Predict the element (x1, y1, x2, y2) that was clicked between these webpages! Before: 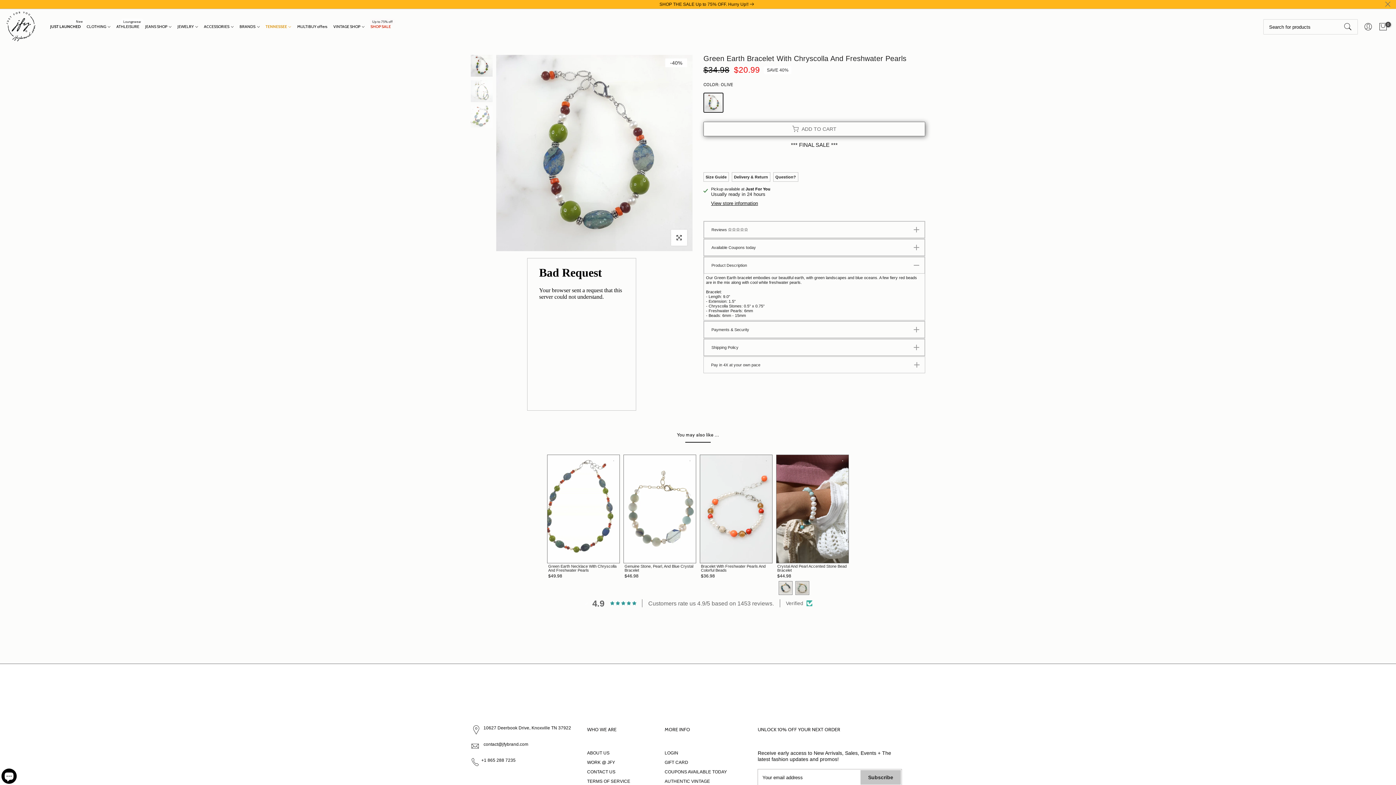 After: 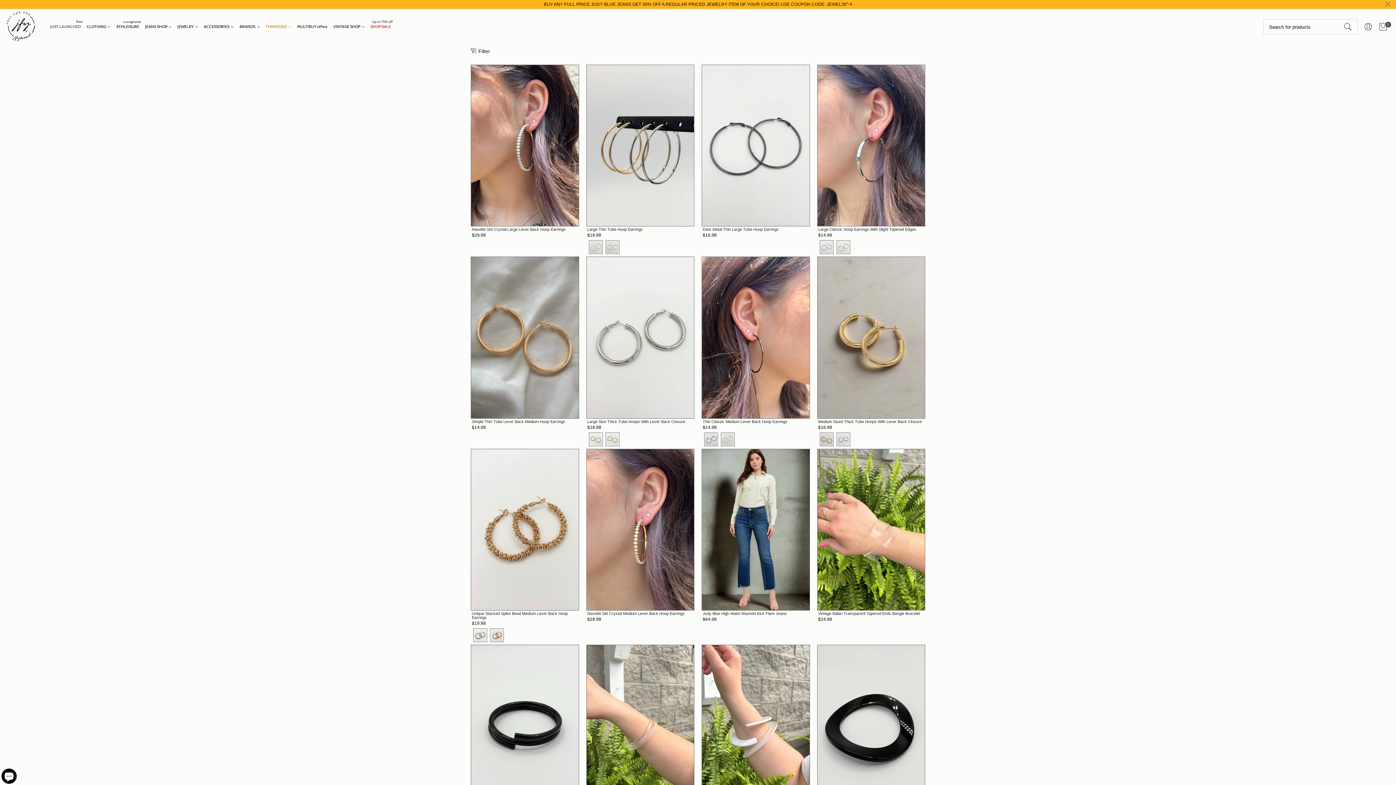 Action: bbox: (47, 22, 83, 30) label: JUST LAUNCHED
New